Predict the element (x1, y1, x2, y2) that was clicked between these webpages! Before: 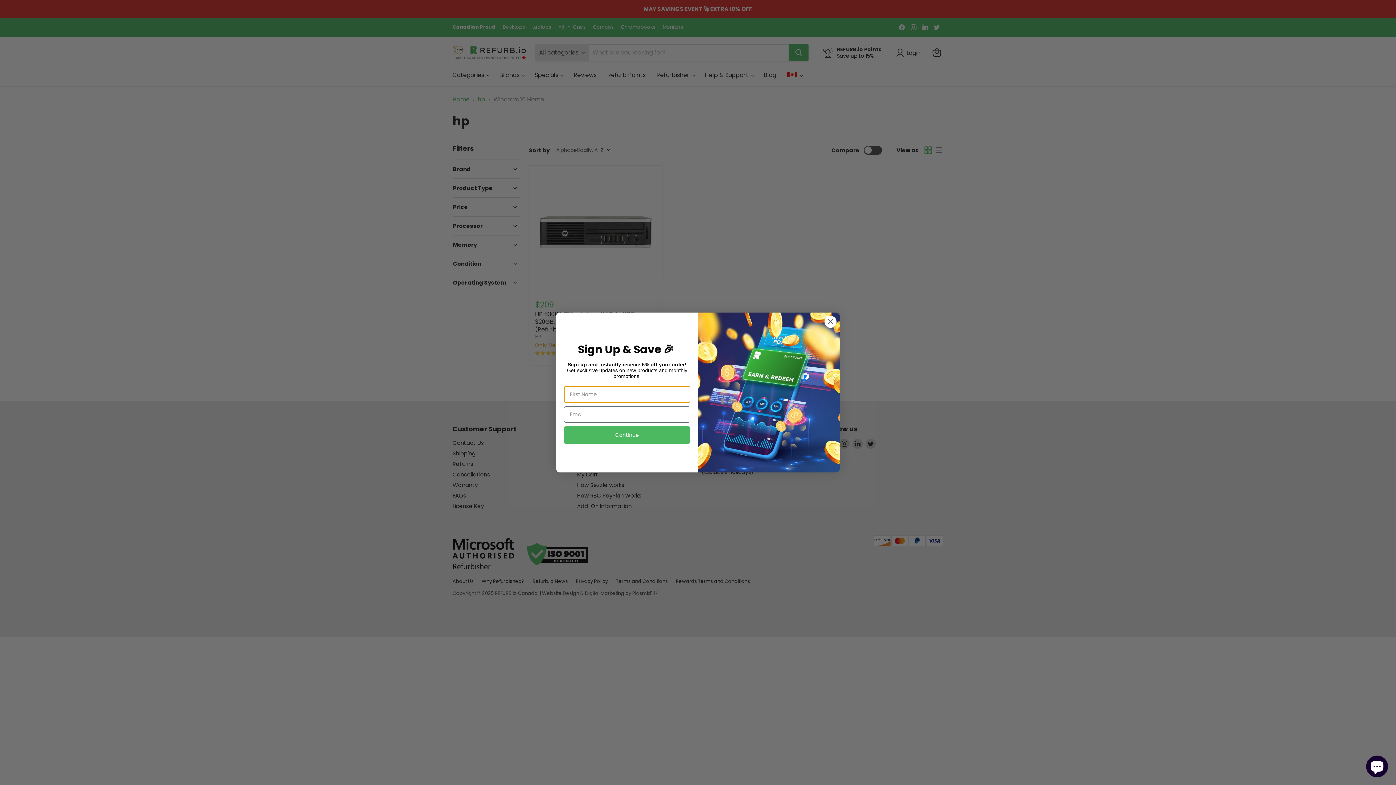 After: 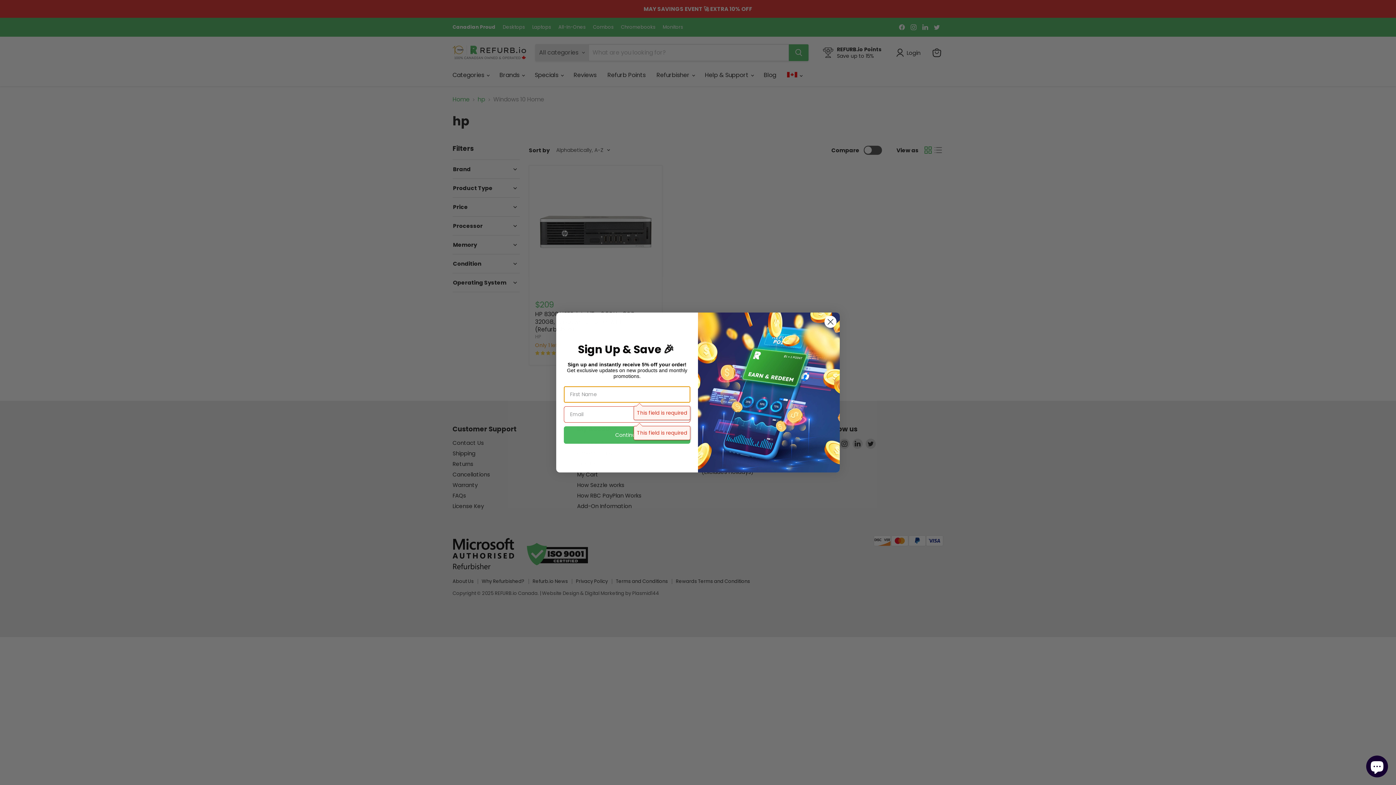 Action: label: Continue bbox: (564, 426, 690, 443)